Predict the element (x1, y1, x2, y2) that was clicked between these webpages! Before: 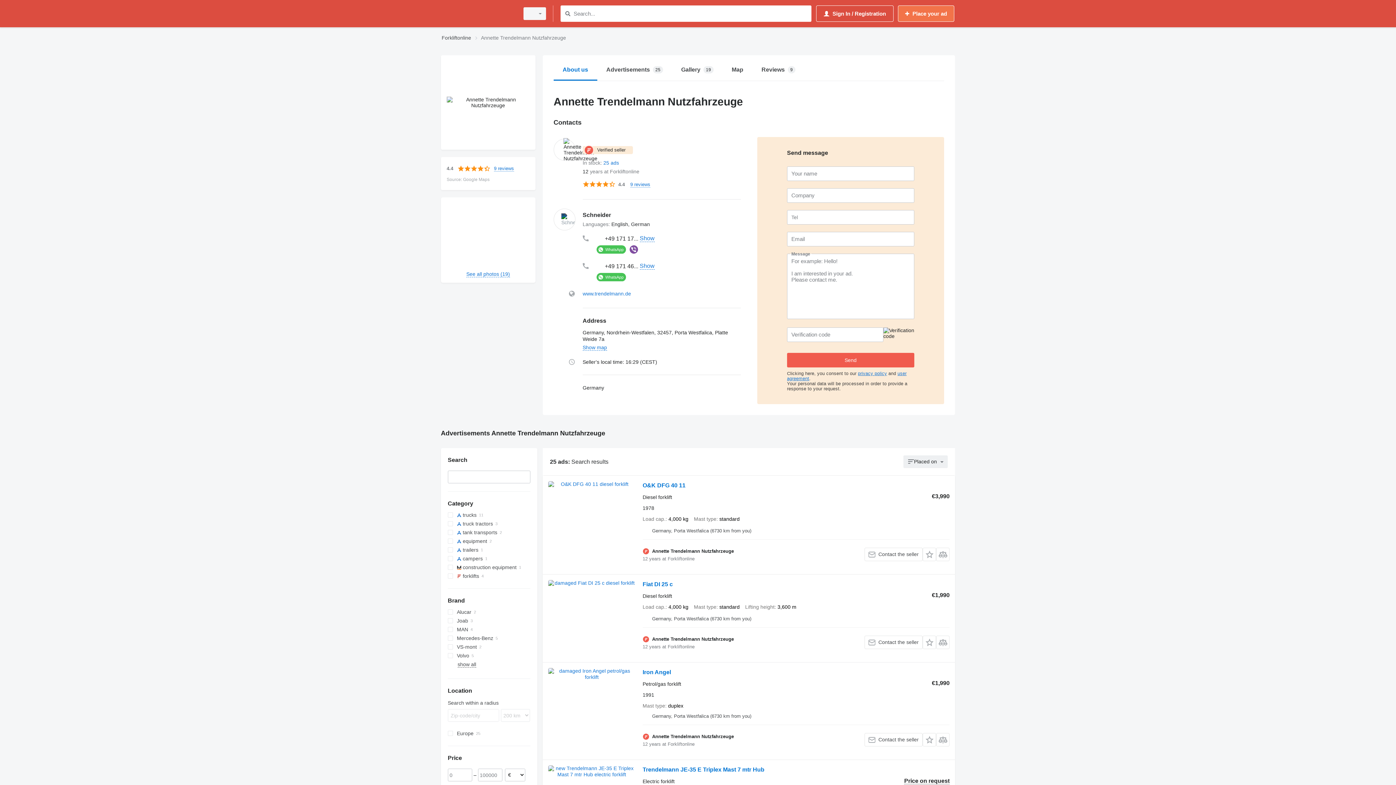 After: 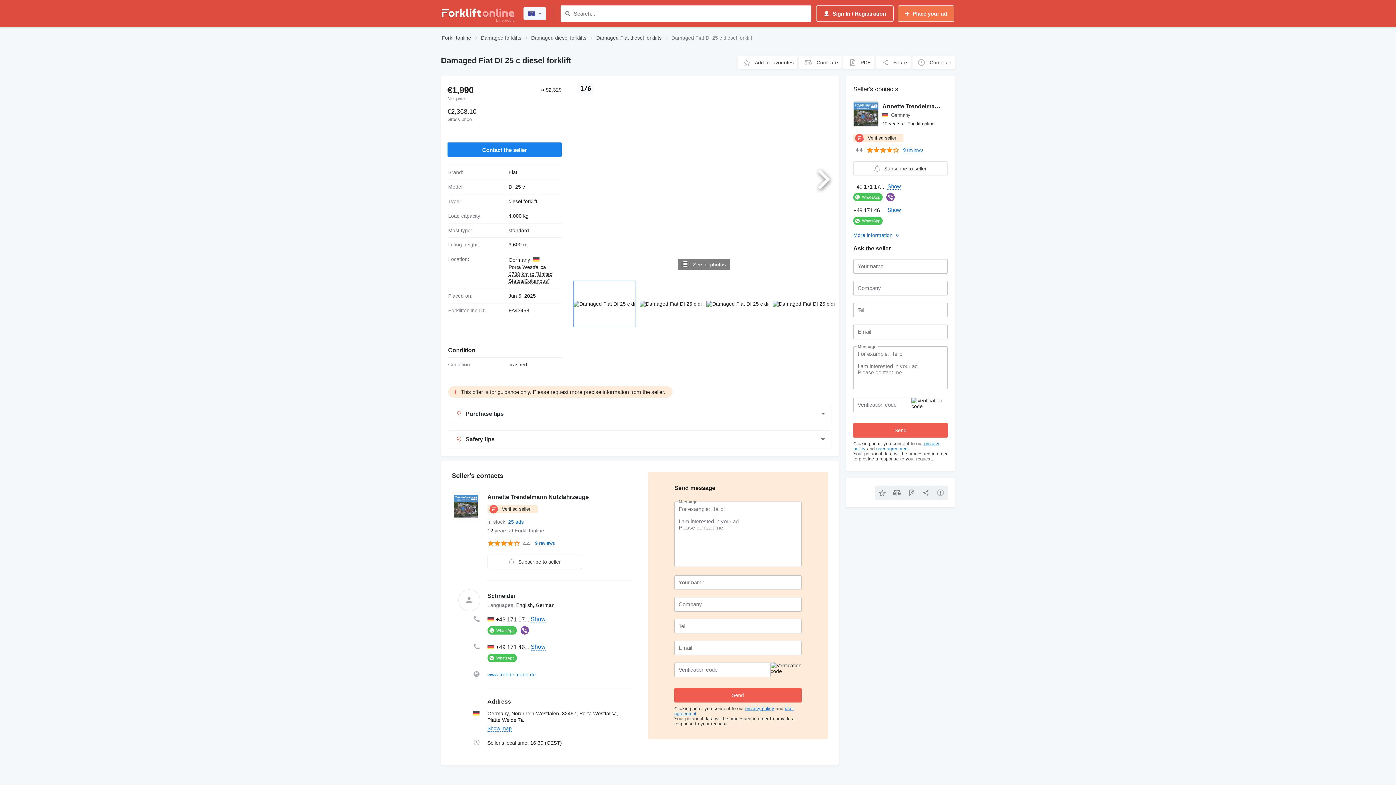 Action: bbox: (548, 580, 635, 645)